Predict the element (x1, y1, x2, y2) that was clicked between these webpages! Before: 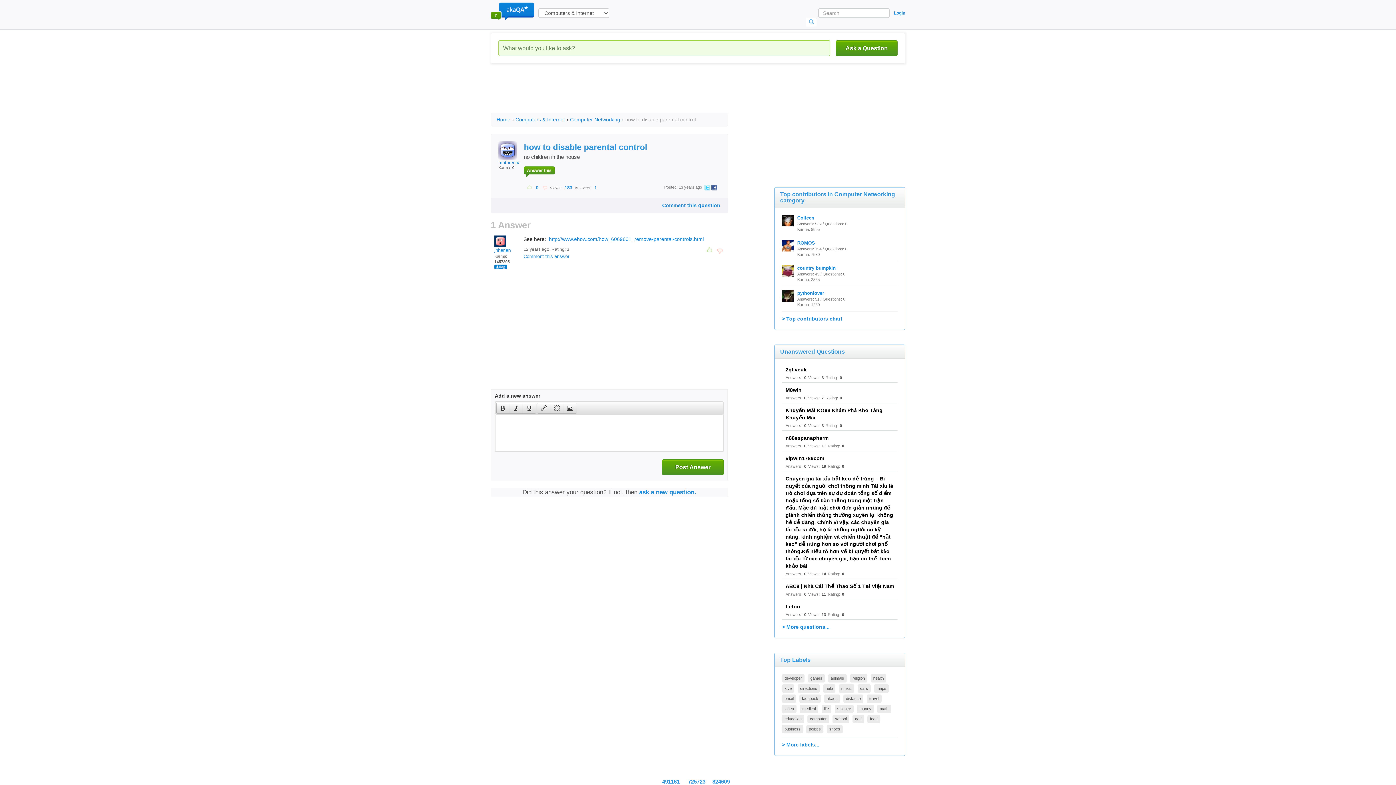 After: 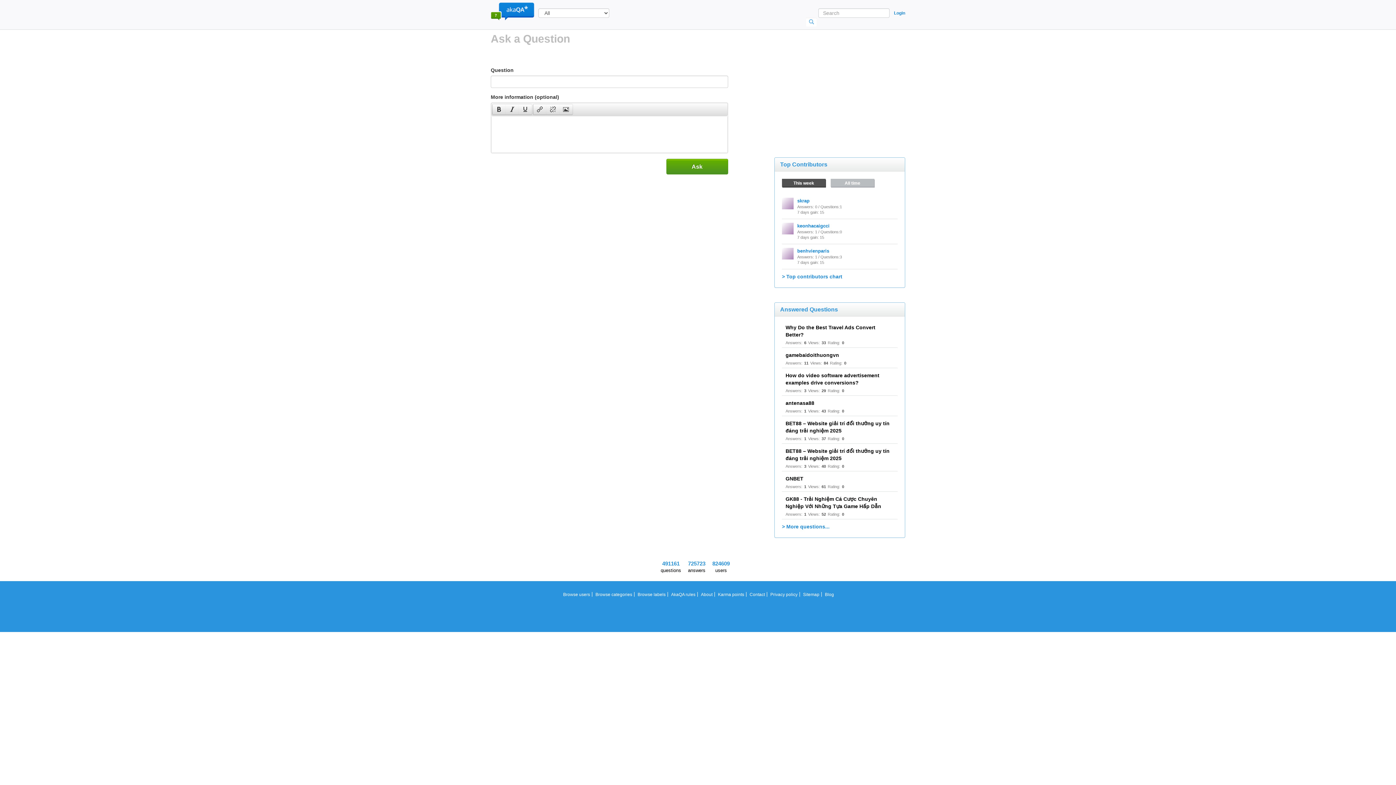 Action: label: Ask a Question bbox: (836, 40, 897, 56)